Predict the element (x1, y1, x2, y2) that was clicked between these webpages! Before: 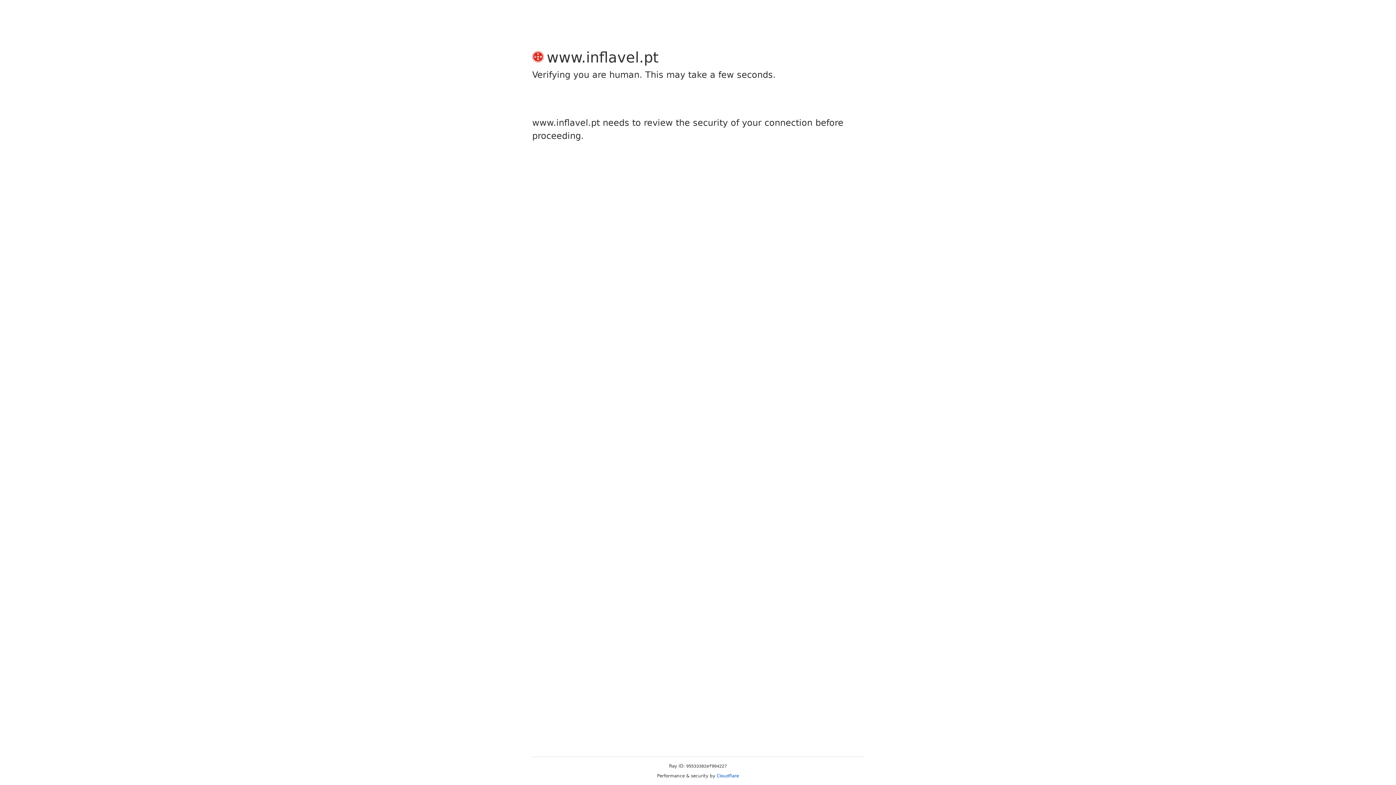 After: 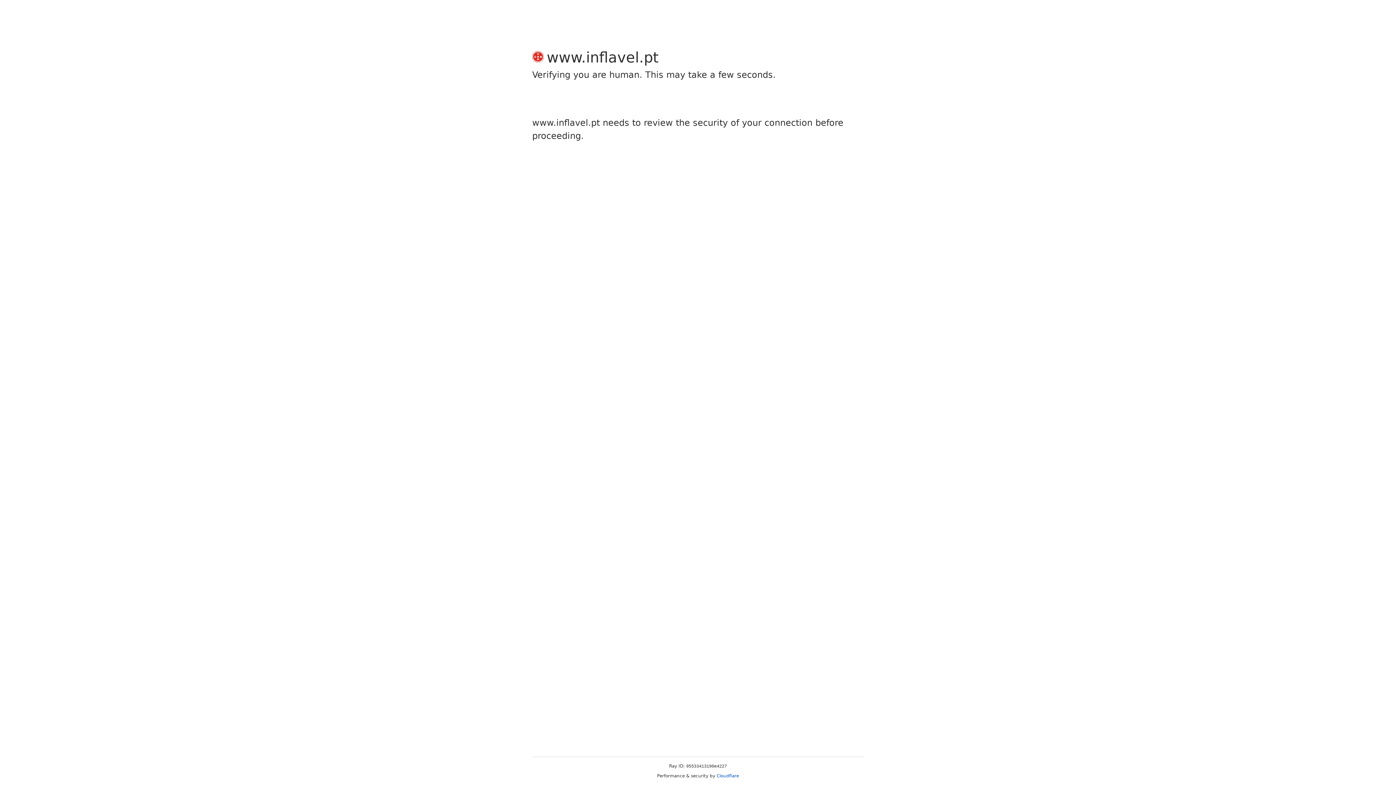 Action: label: Cloudflare bbox: (716, 773, 739, 778)